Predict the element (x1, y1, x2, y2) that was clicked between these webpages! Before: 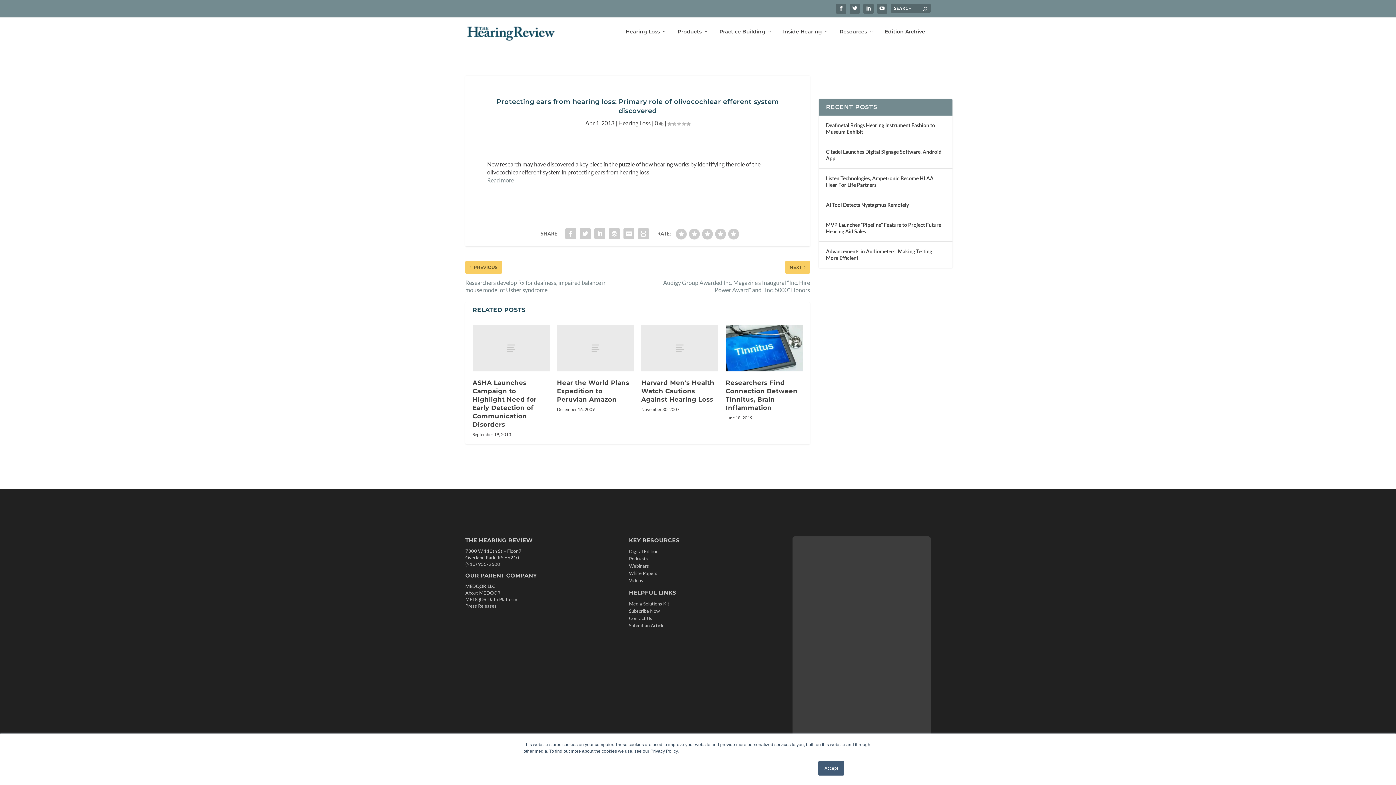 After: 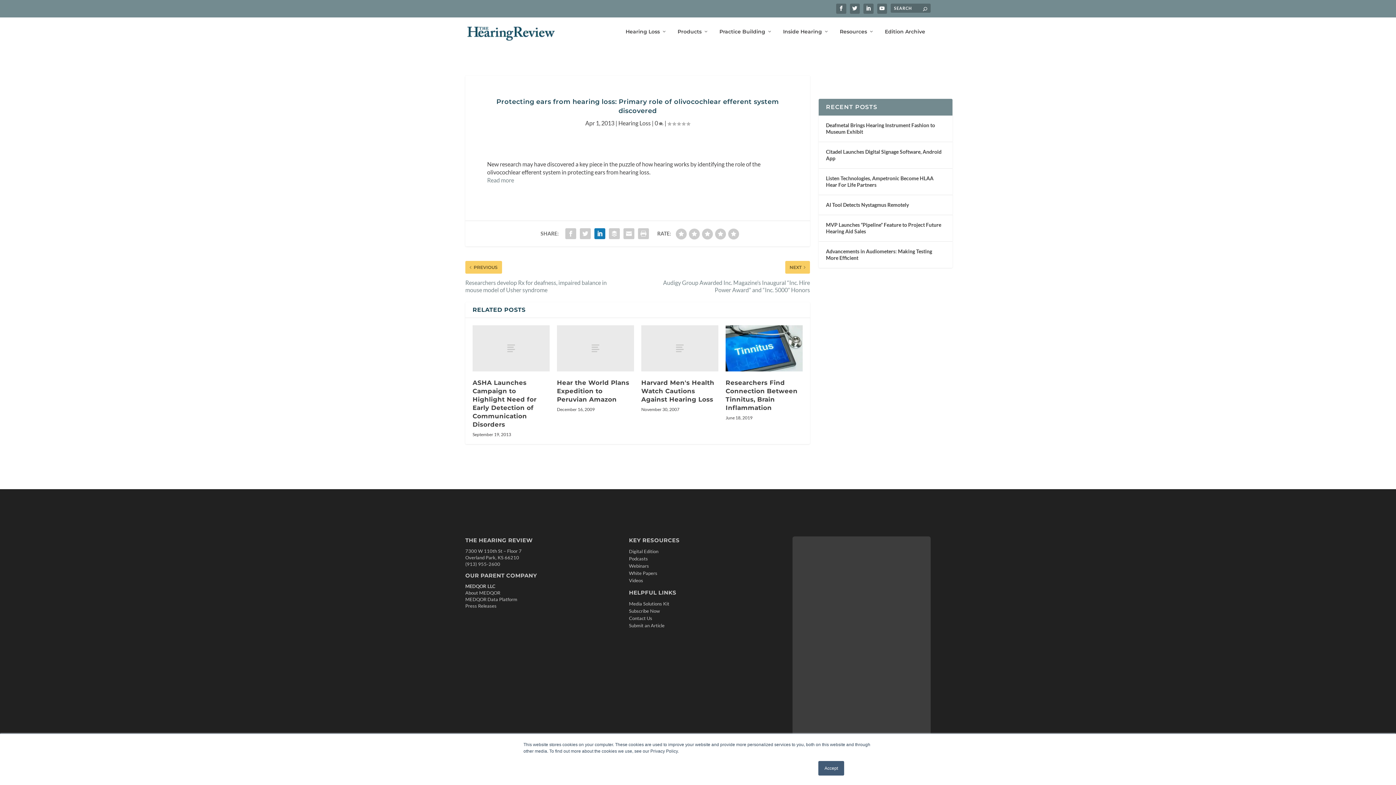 Action: bbox: (592, 226, 607, 240)